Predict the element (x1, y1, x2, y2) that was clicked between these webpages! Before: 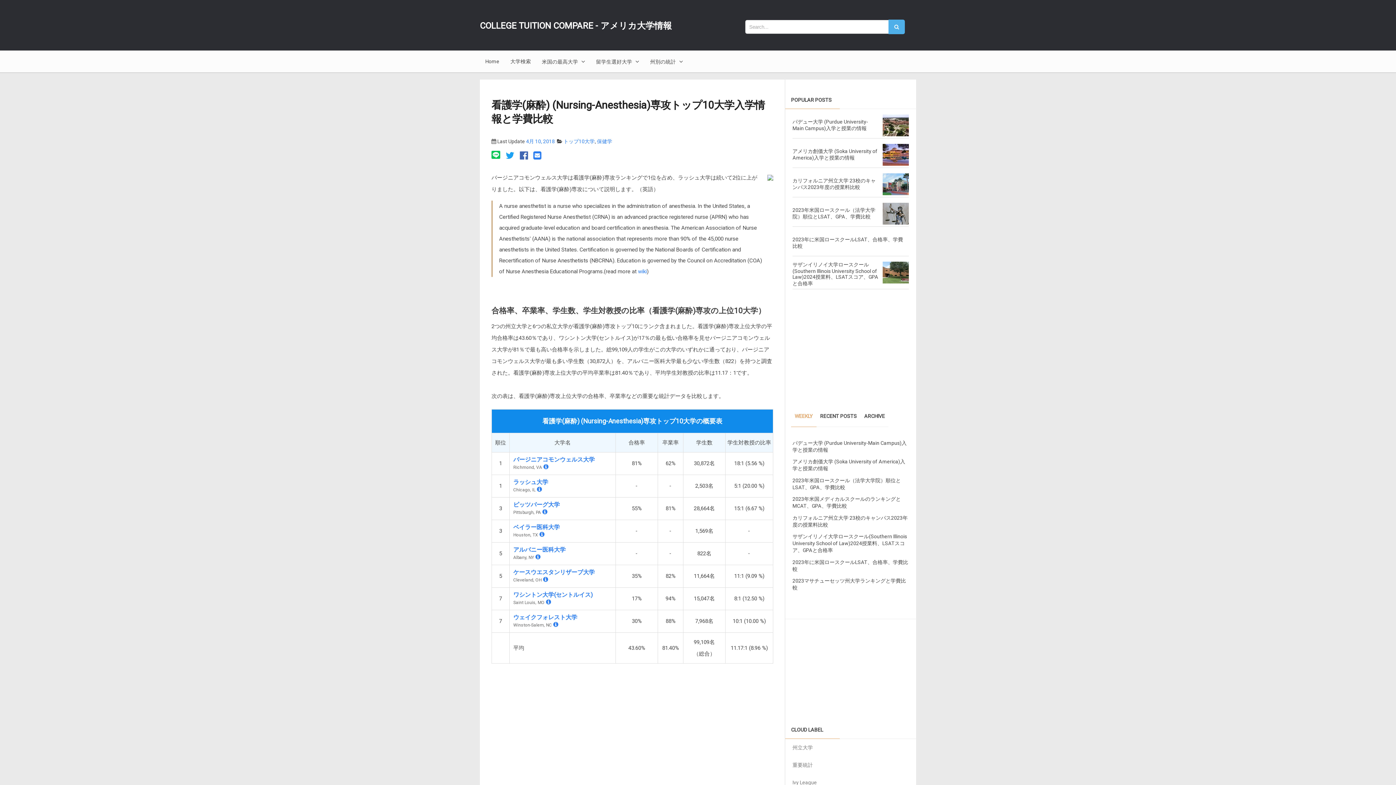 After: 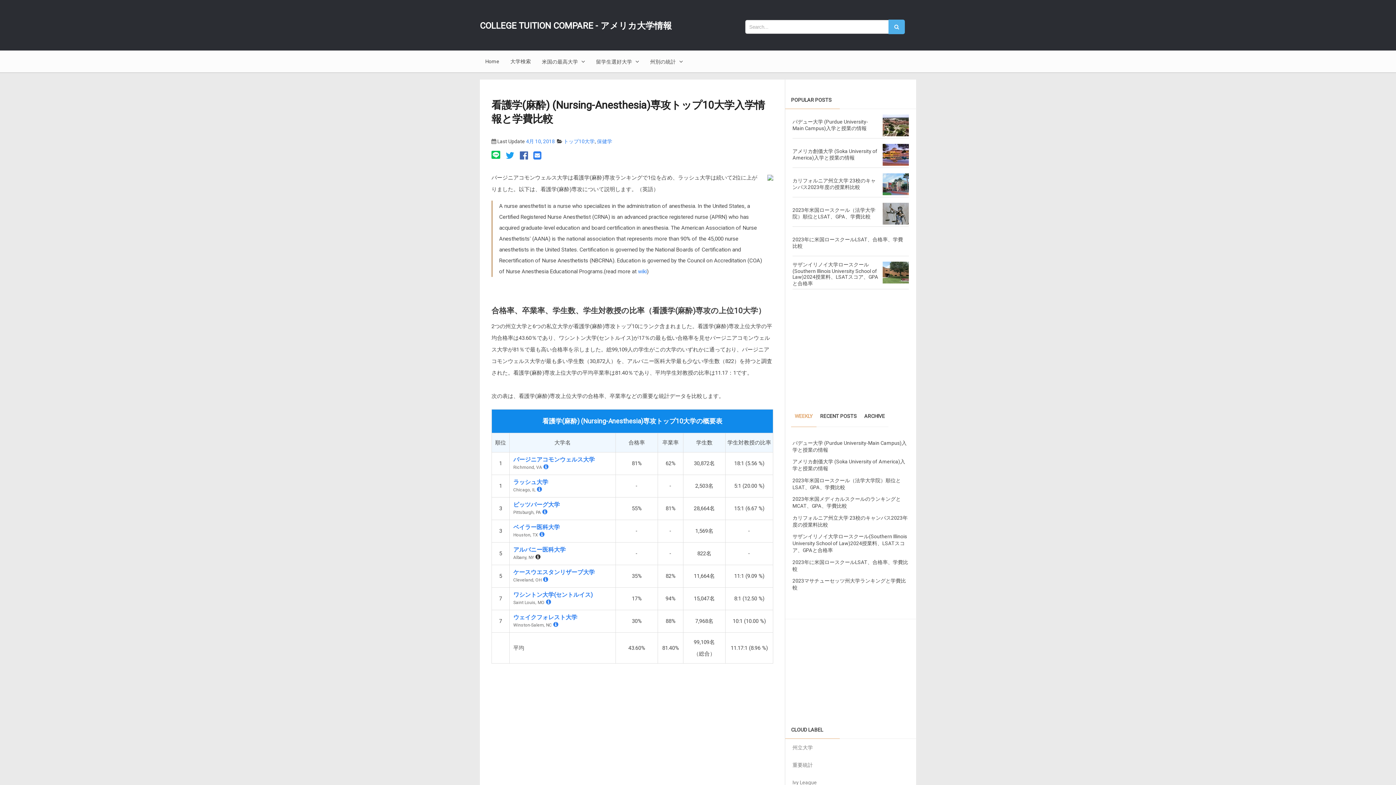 Action: bbox: (535, 553, 540, 560)